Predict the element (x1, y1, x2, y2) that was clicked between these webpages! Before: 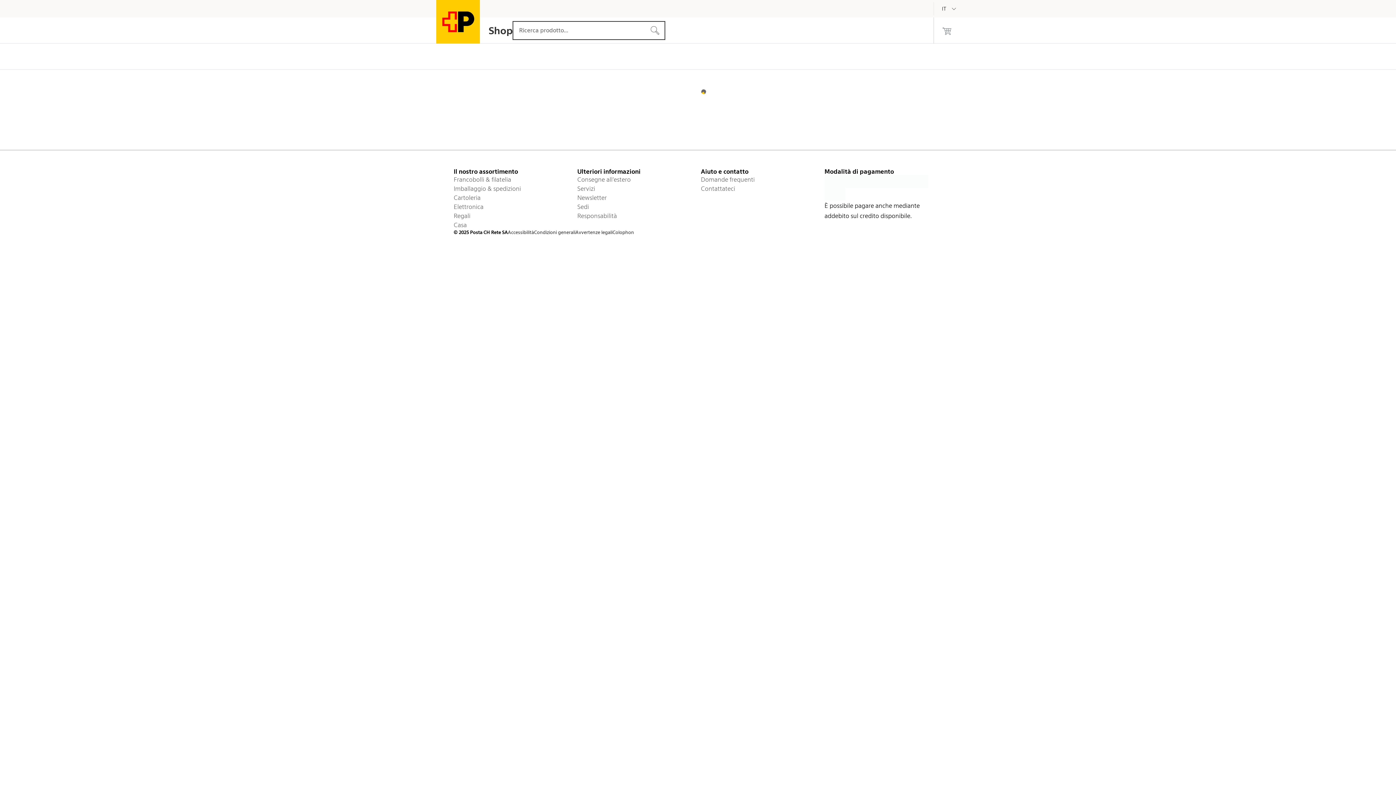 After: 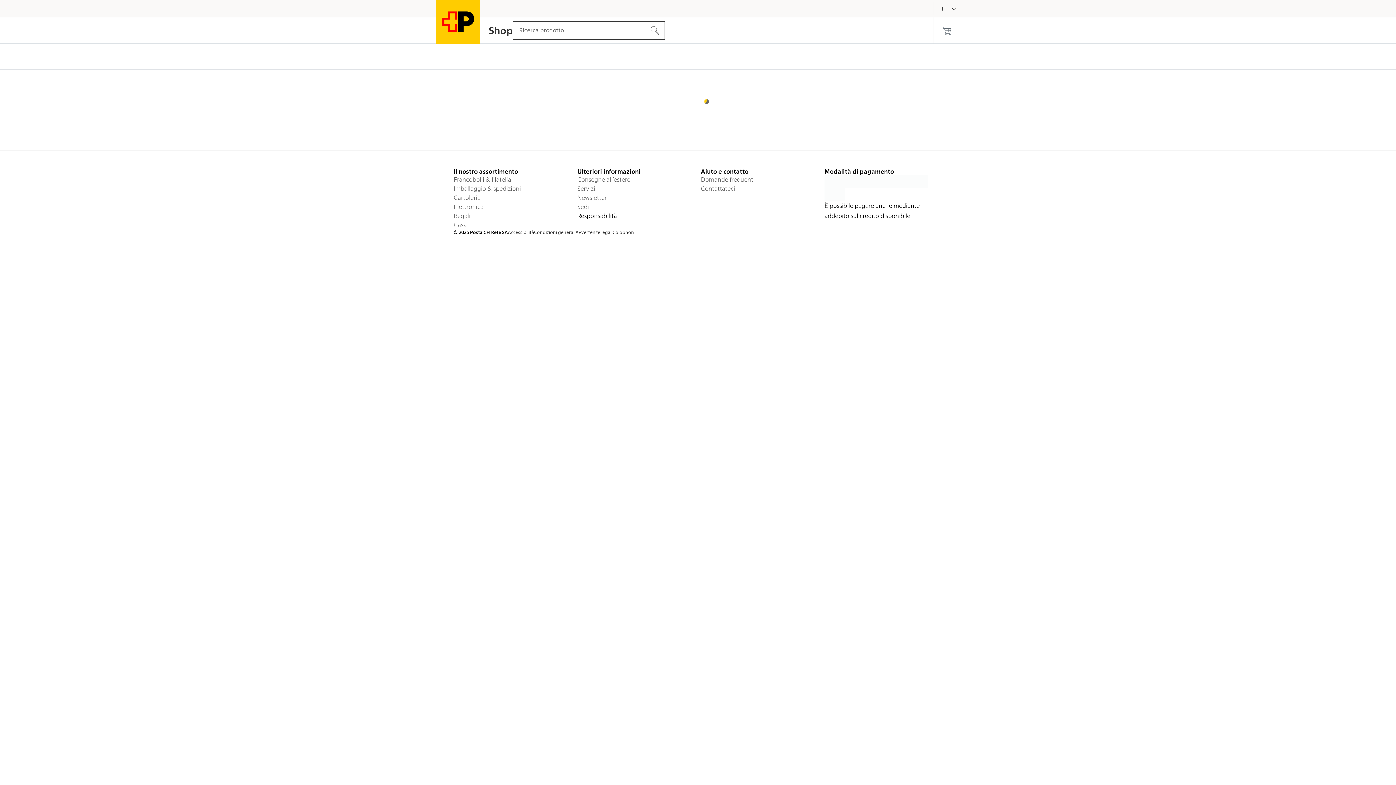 Action: label: Responsabilità bbox: (577, 211, 695, 220)